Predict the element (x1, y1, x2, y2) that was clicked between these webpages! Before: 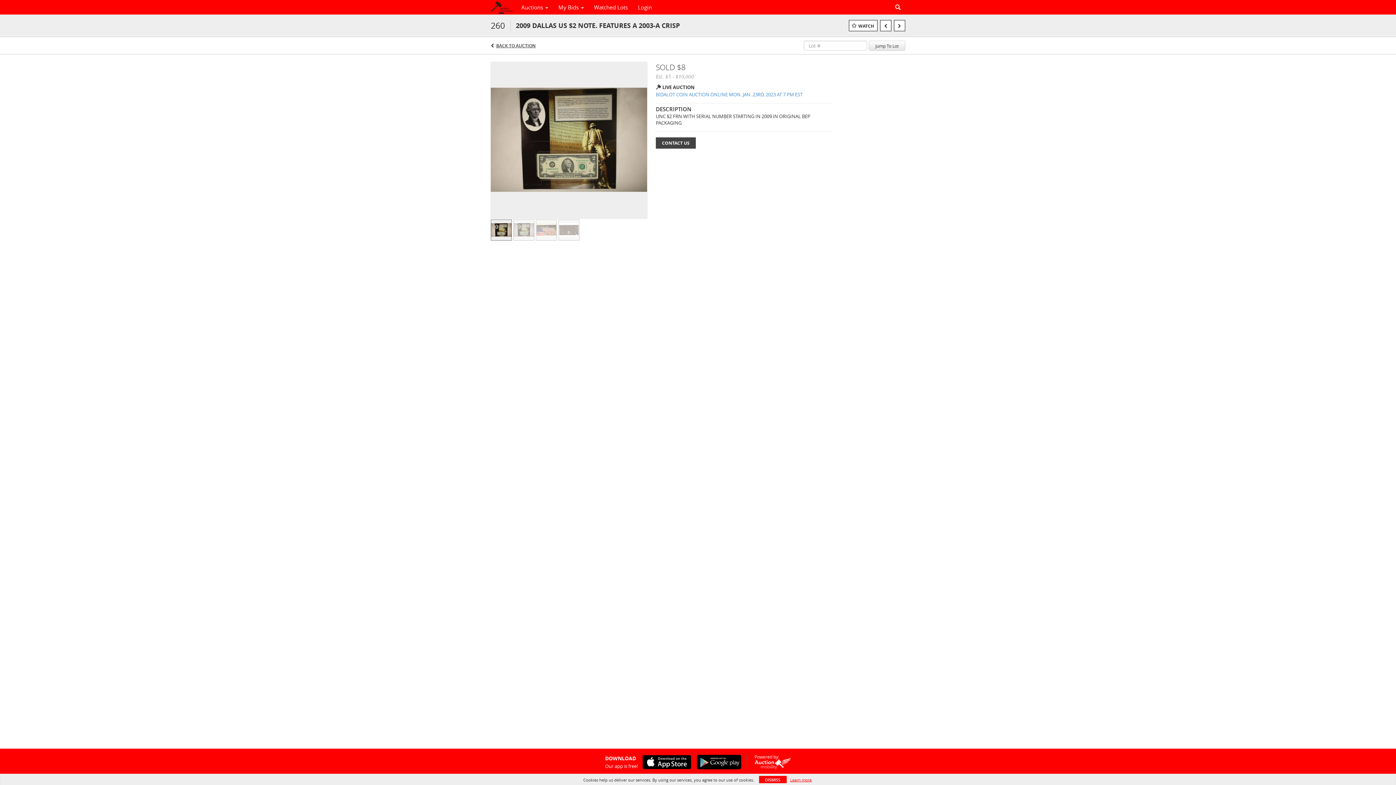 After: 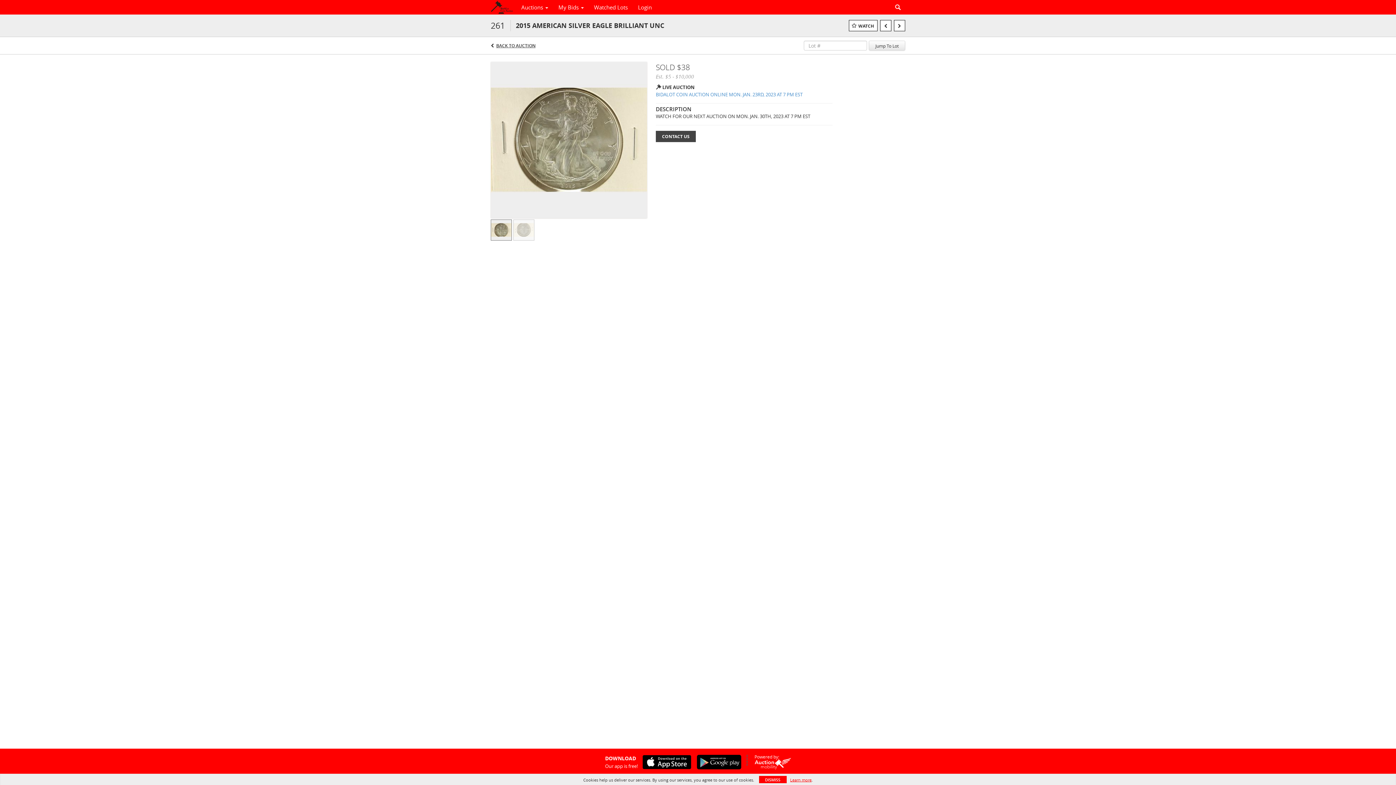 Action: bbox: (894, 20, 905, 31)